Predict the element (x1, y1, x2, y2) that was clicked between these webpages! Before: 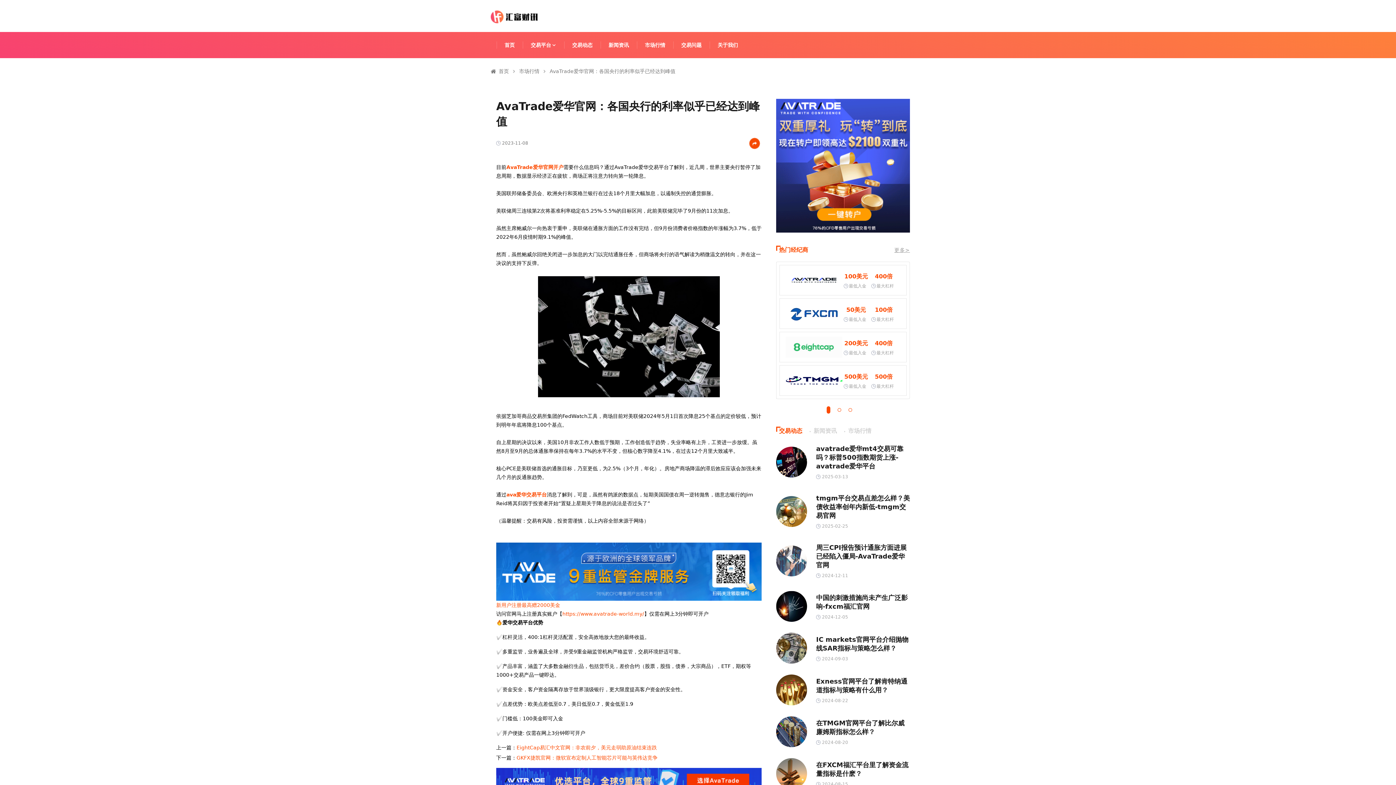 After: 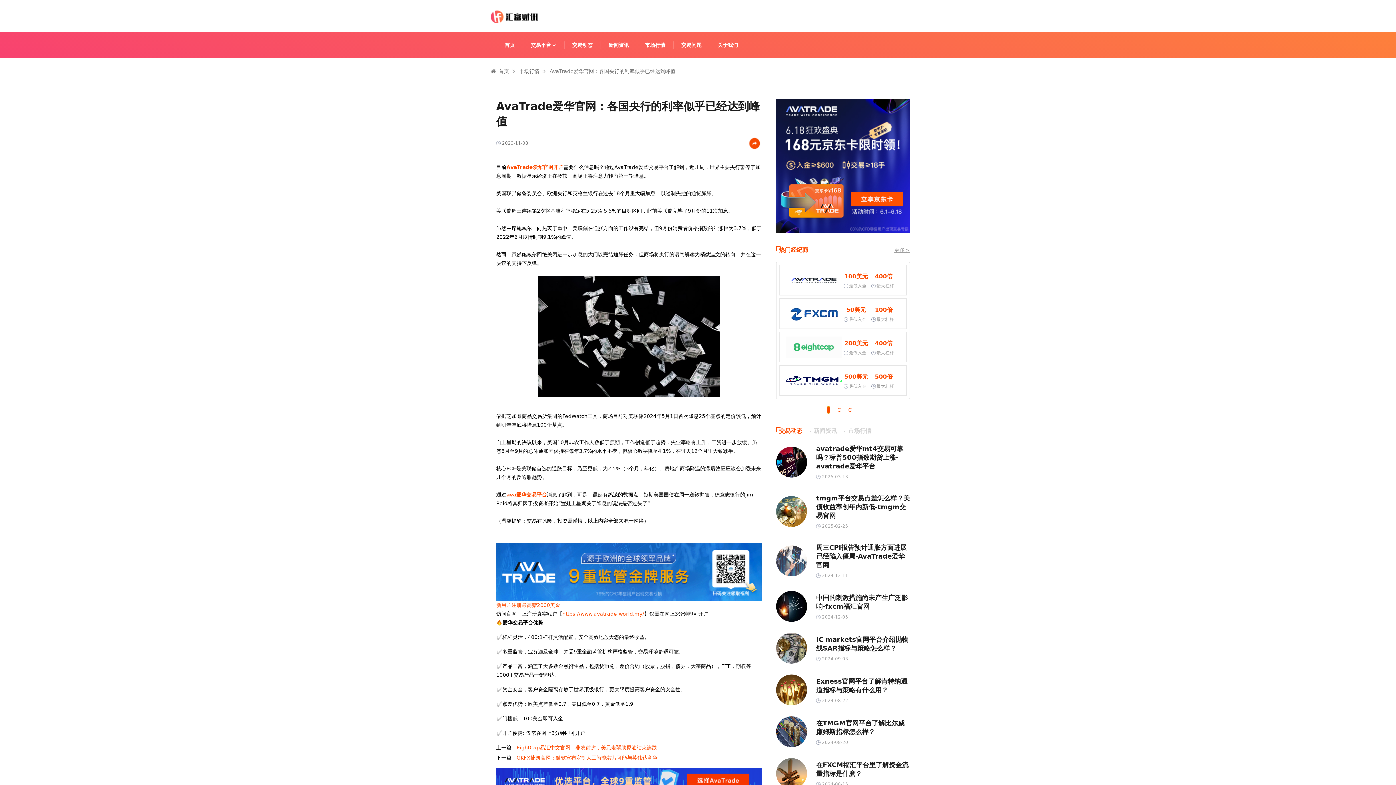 Action: bbox: (826, 408, 830, 412) label: Go to slide 1